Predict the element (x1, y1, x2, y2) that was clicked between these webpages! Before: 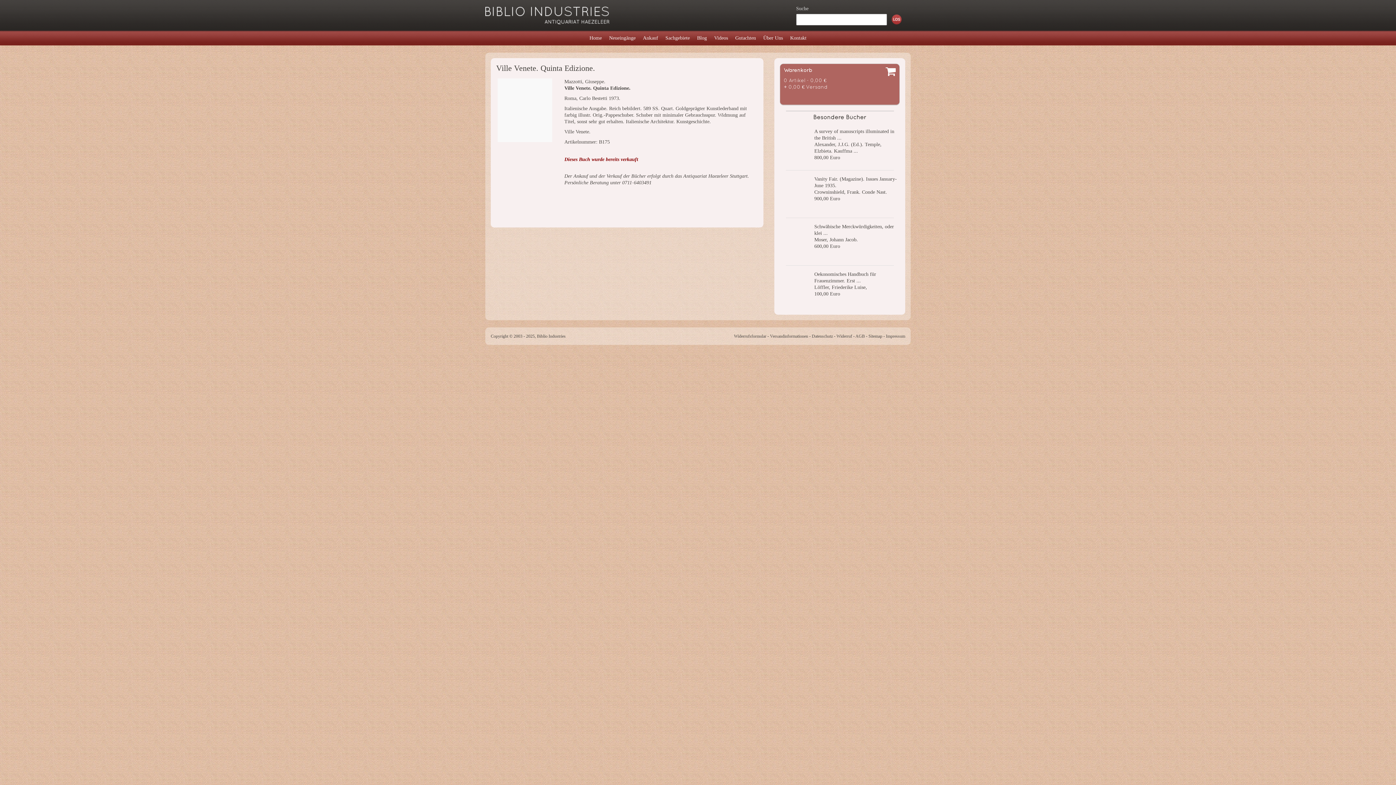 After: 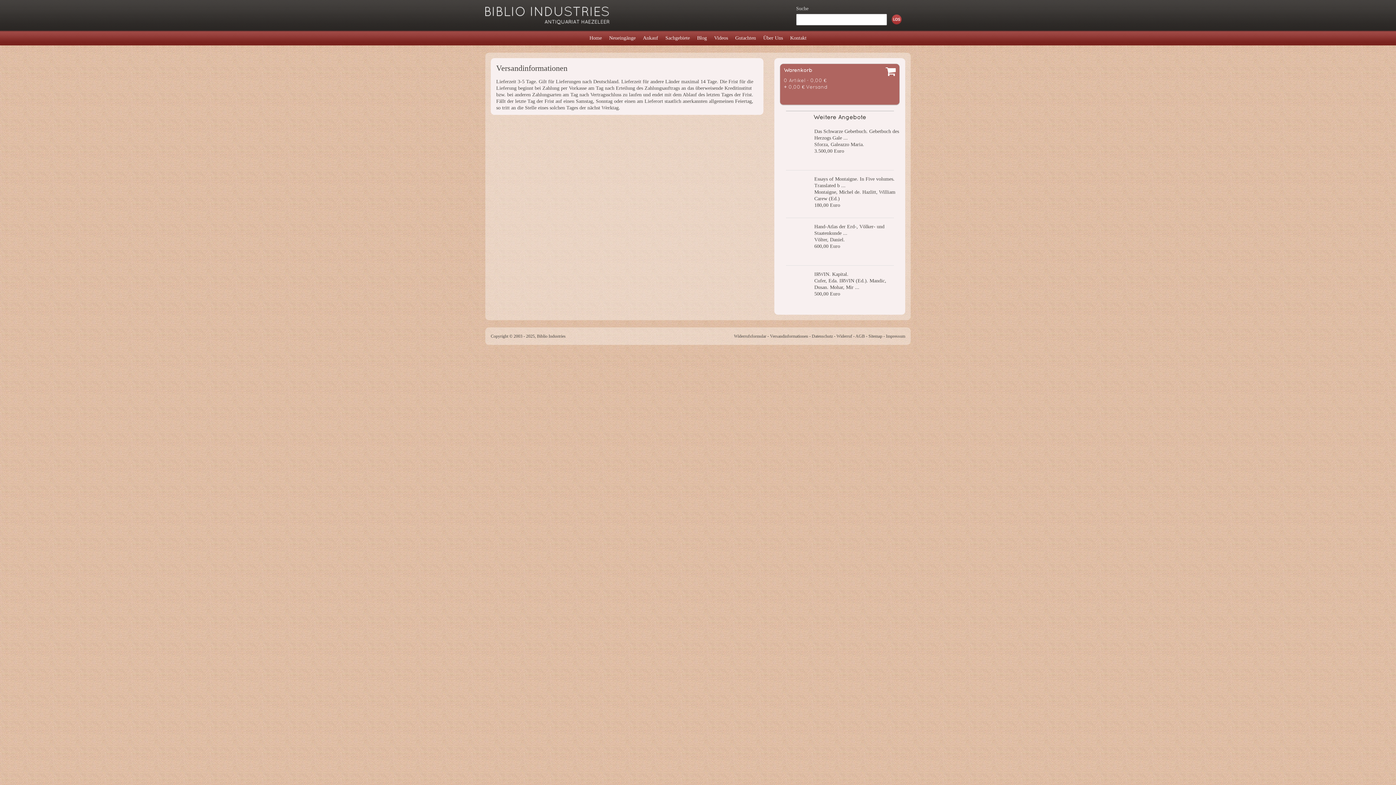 Action: bbox: (770, 333, 808, 338) label: Versandinformationen